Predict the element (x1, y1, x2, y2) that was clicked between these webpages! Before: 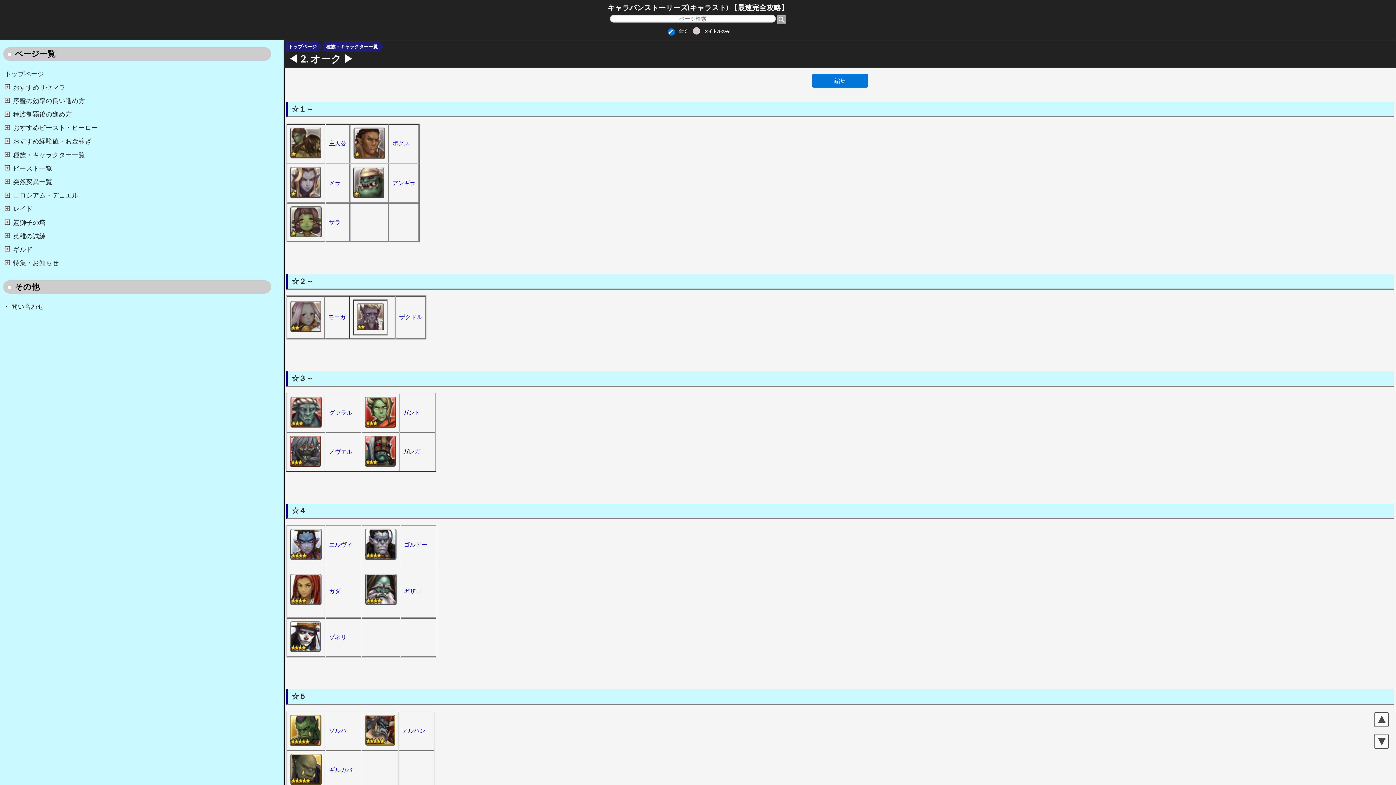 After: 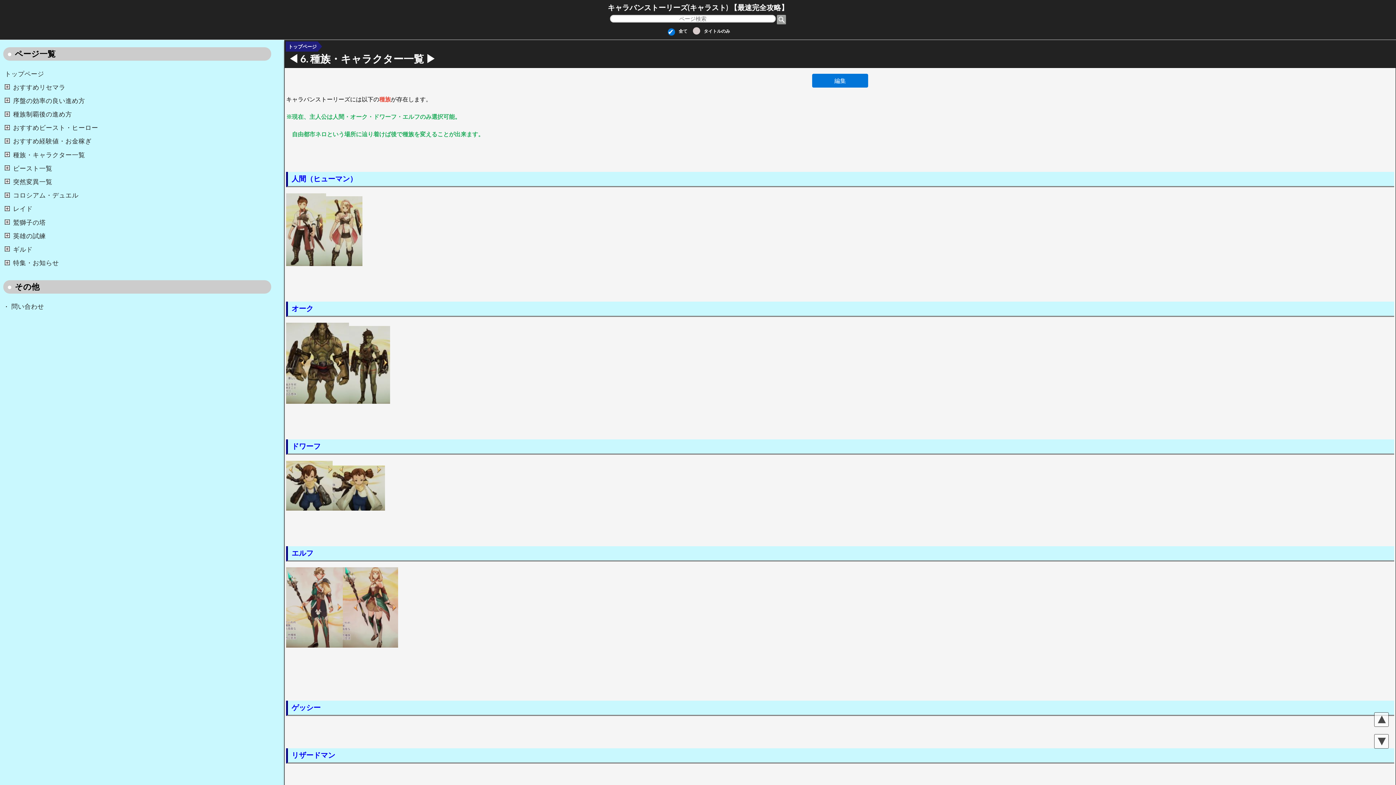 Action: bbox: (323, 41, 379, 51) label: 種族・キャラクター一覧